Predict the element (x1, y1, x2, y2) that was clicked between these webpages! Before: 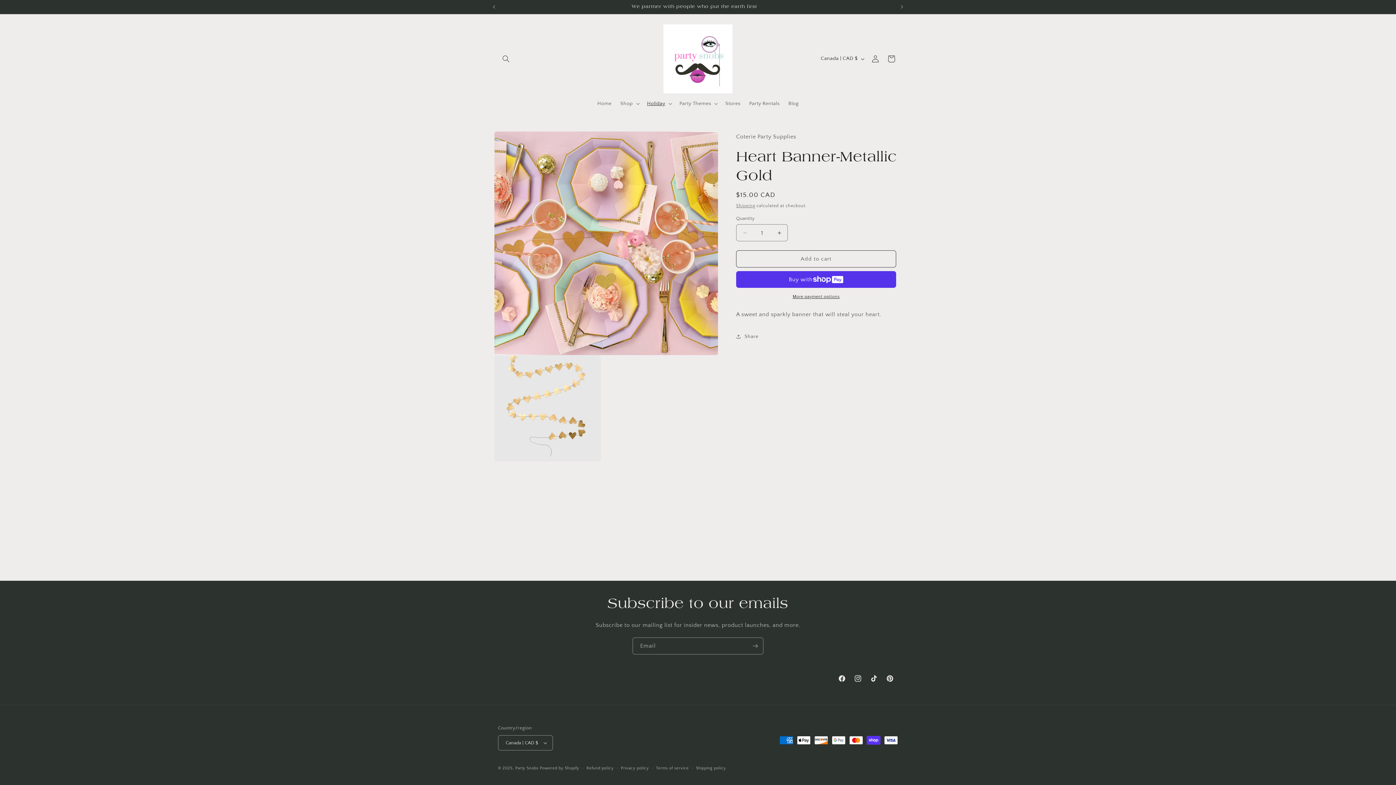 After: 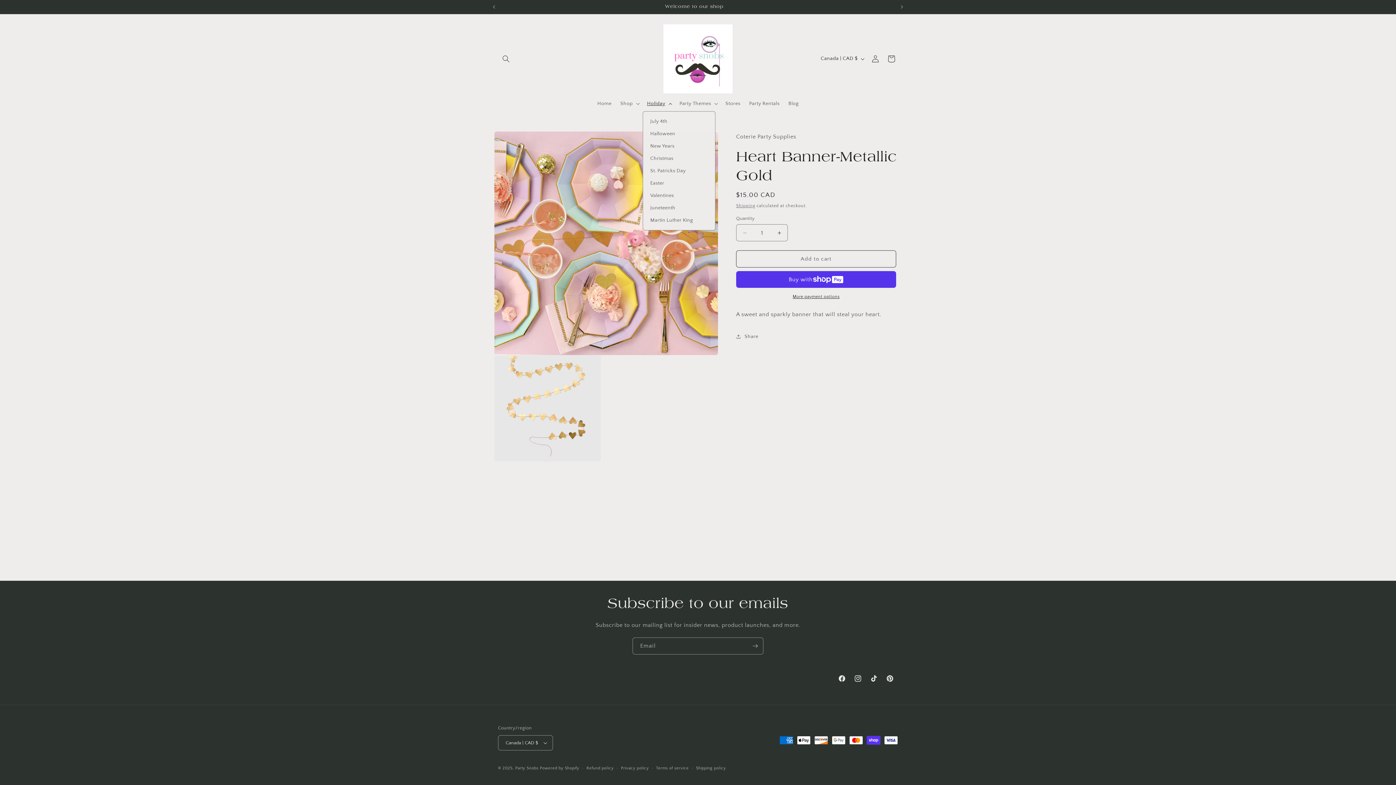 Action: label: Holiday bbox: (642, 96, 675, 111)